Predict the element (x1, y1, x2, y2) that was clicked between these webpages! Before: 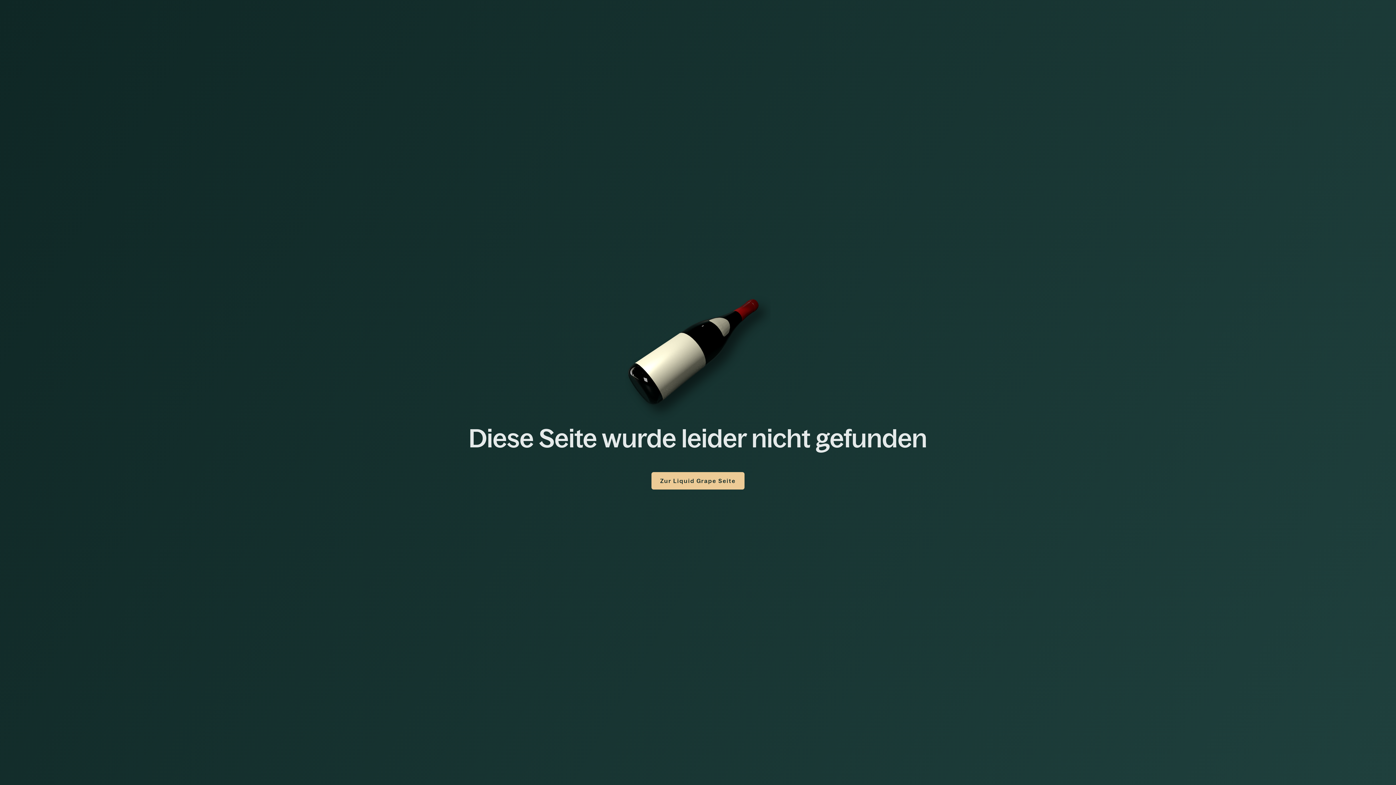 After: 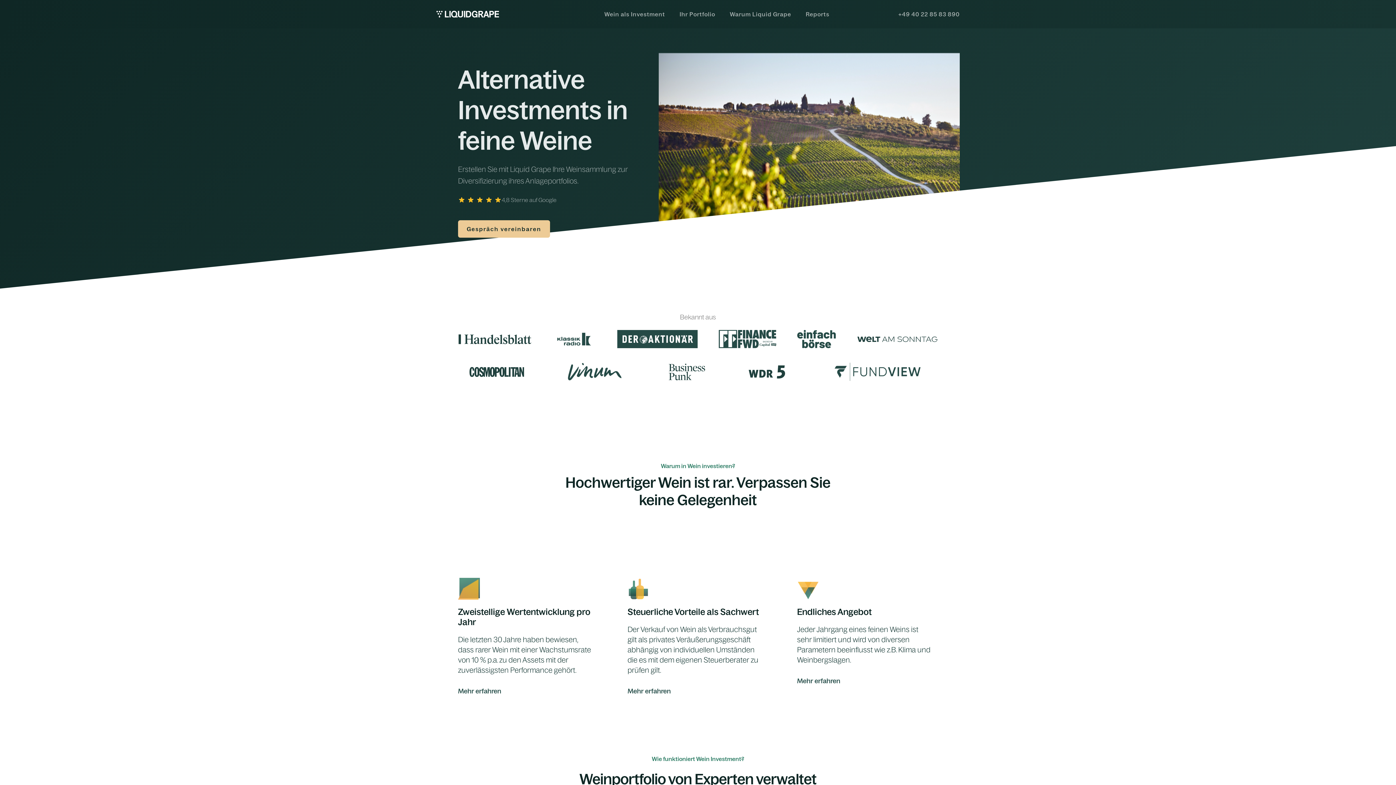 Action: bbox: (651, 472, 744, 489) label: Zur Liquid Grape Seite